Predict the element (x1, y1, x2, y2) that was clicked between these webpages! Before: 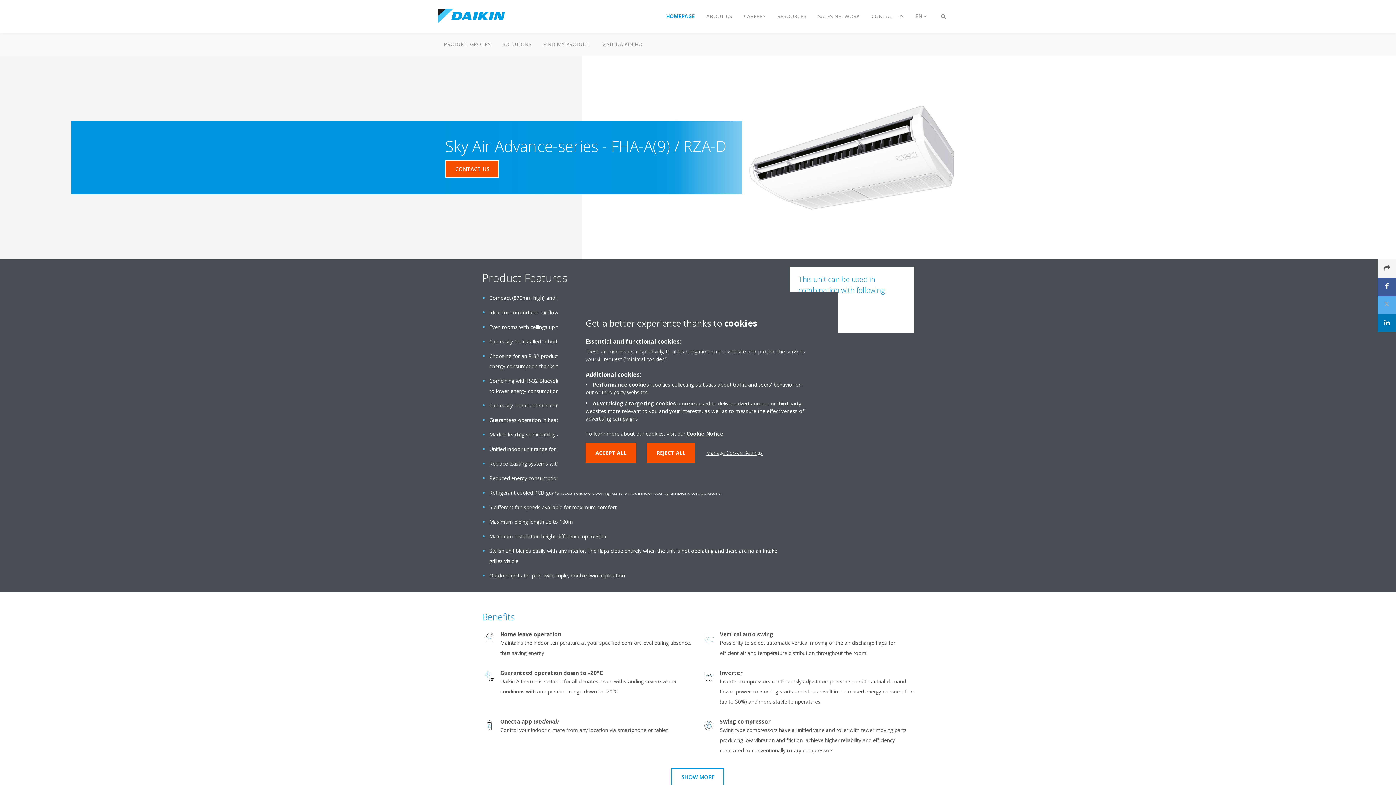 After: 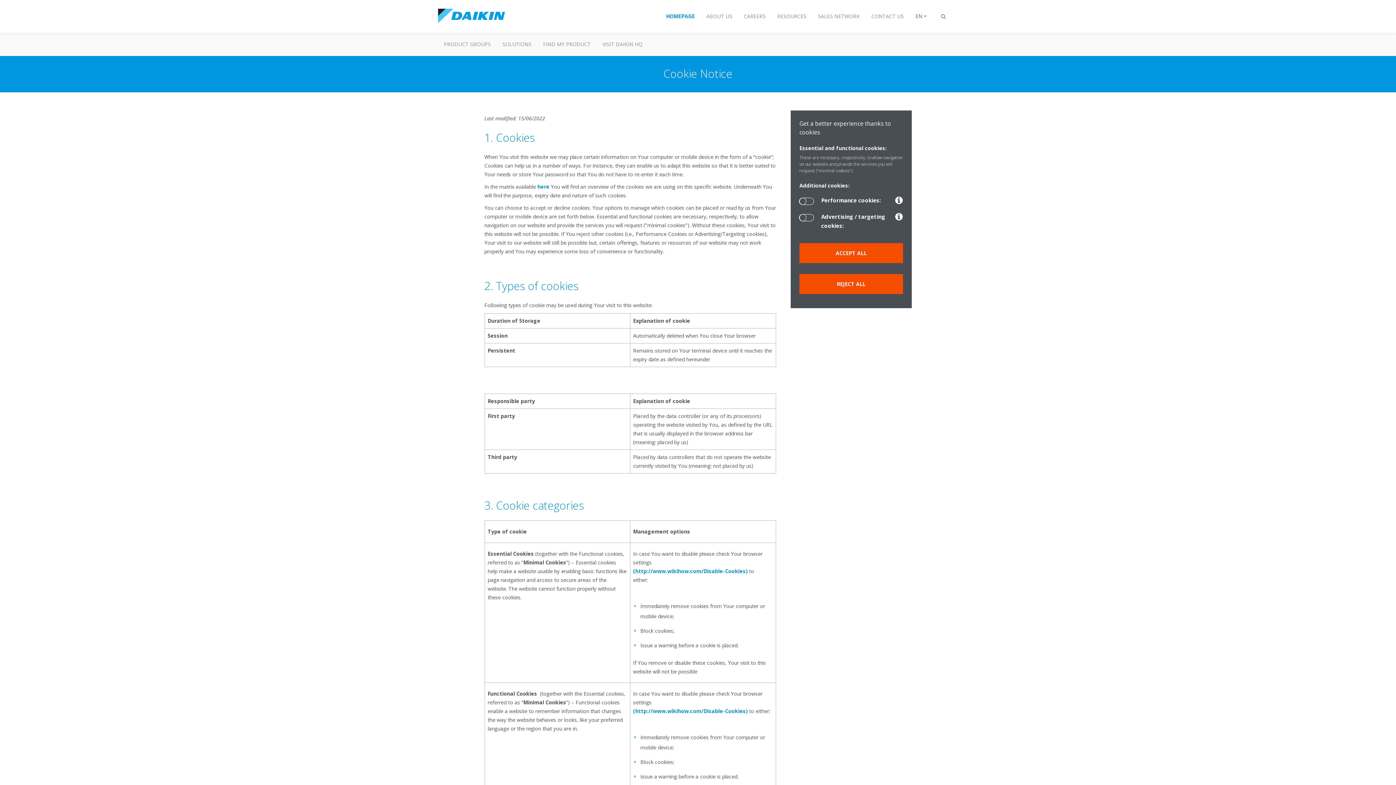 Action: bbox: (696, 443, 772, 463) label: Manage Cookie Settings